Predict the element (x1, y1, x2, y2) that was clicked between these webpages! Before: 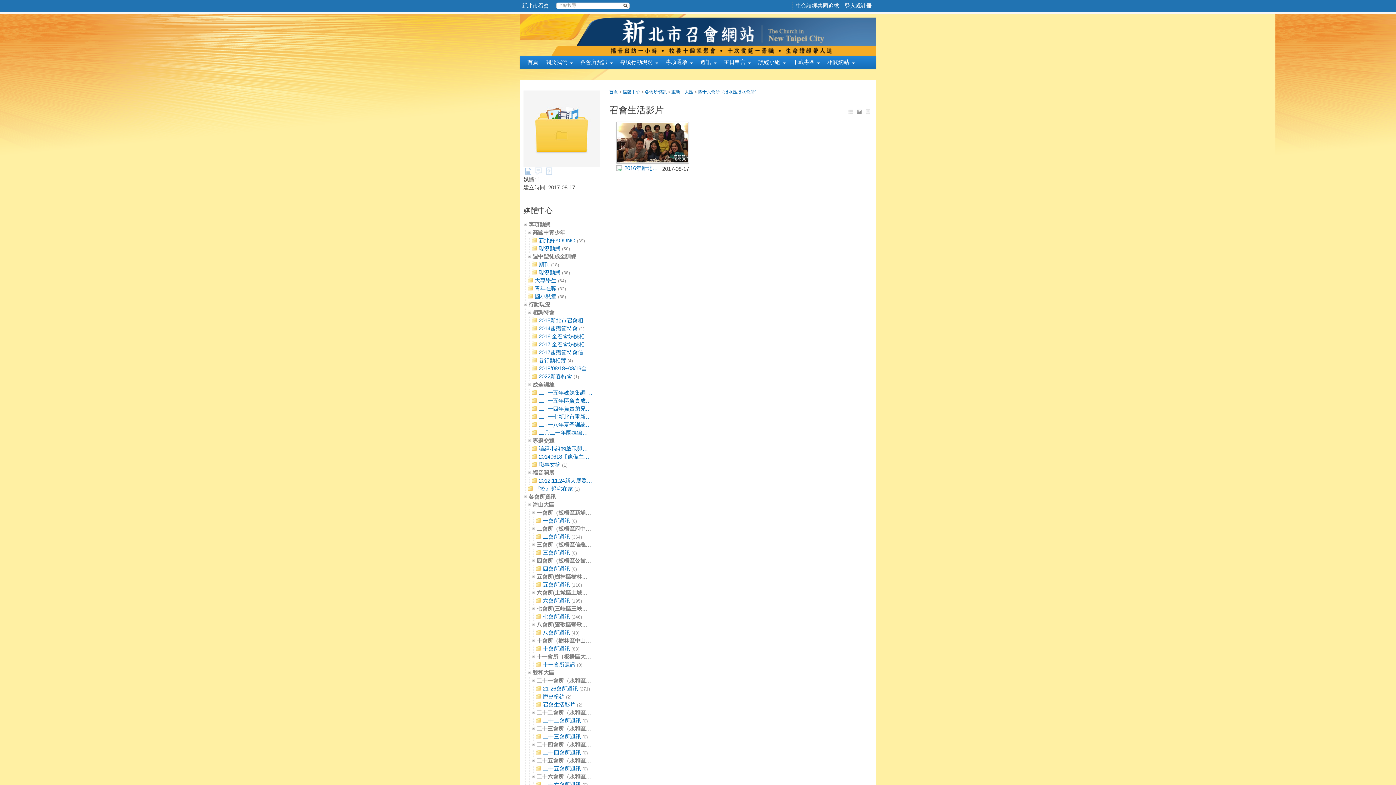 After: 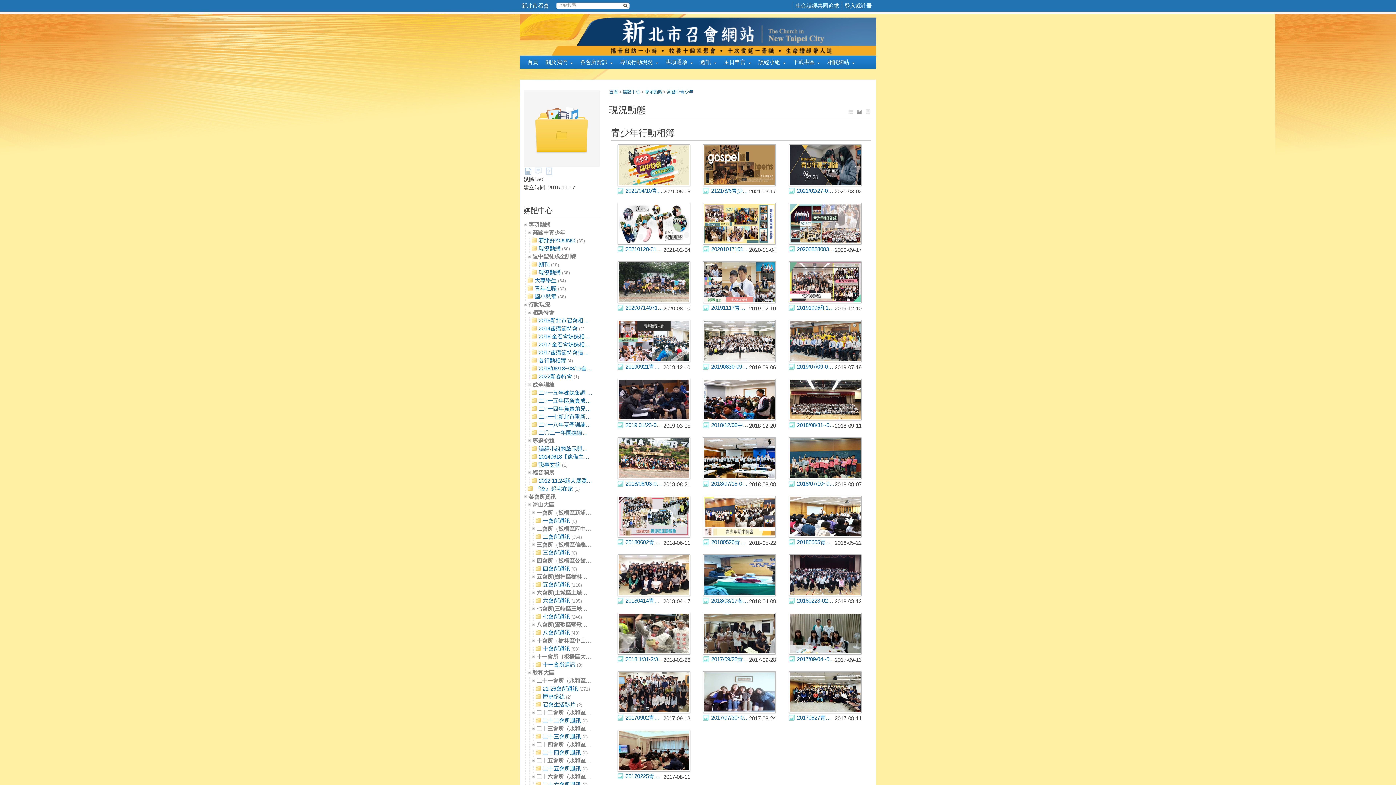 Action: bbox: (531, 244, 592, 252) label:  現況動態 (50)